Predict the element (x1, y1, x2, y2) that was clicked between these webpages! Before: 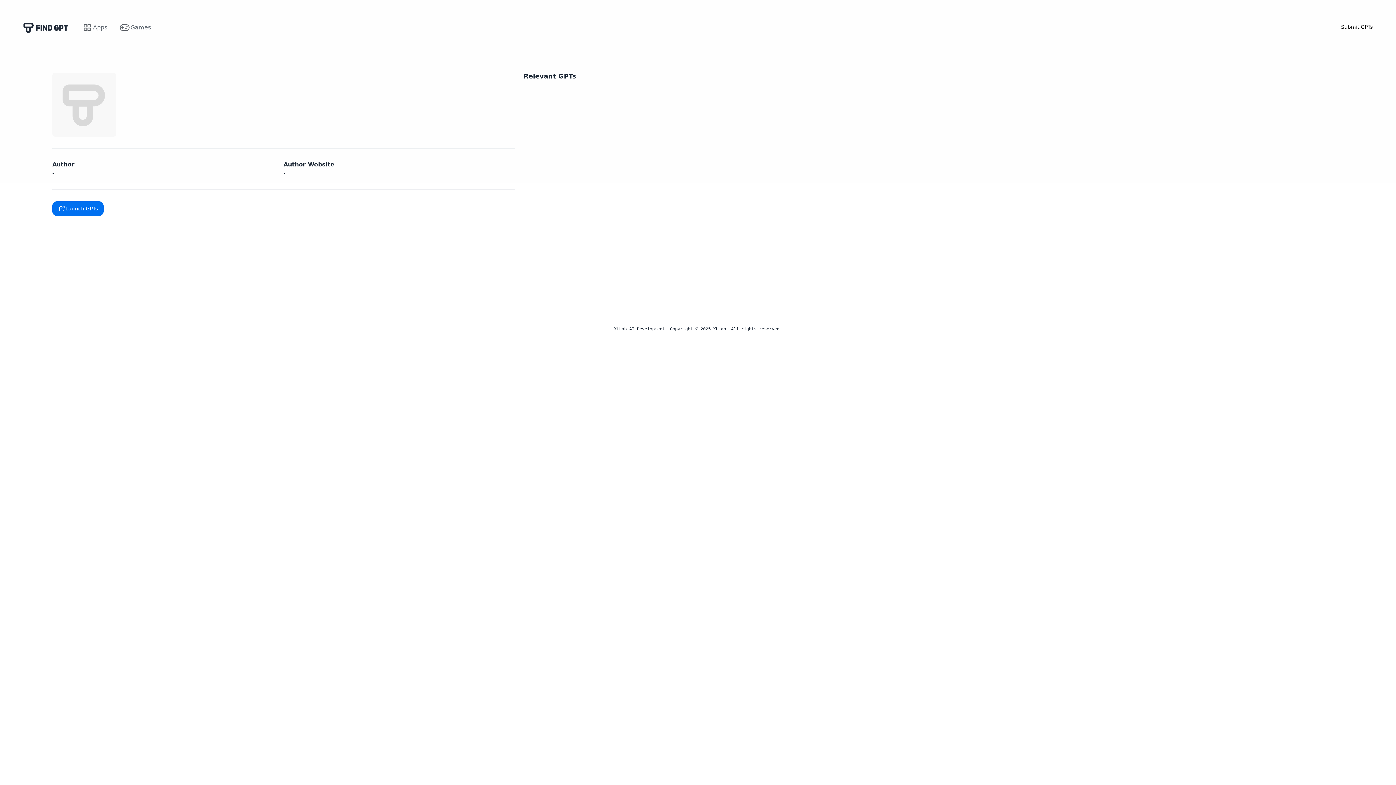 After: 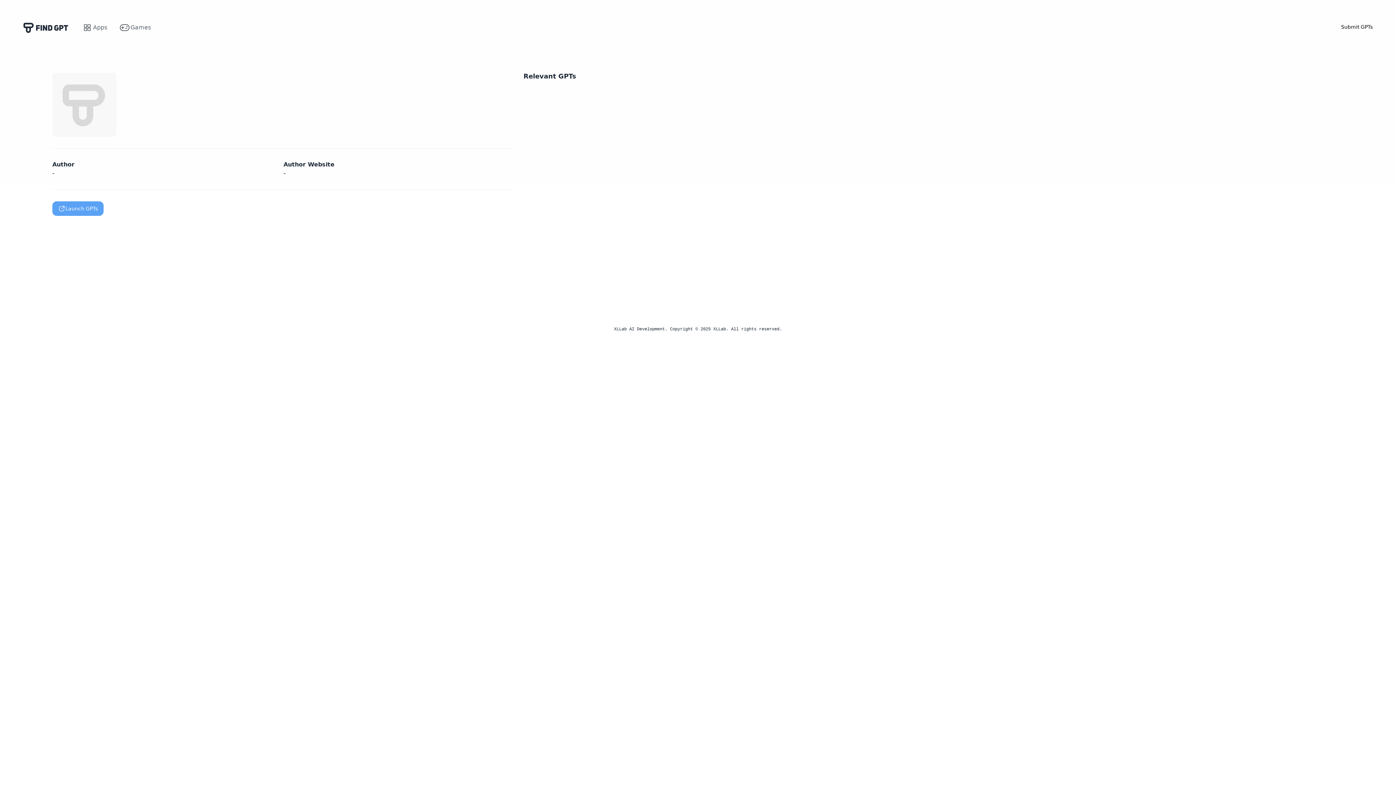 Action: label: Launch GPTs bbox: (52, 201, 103, 216)